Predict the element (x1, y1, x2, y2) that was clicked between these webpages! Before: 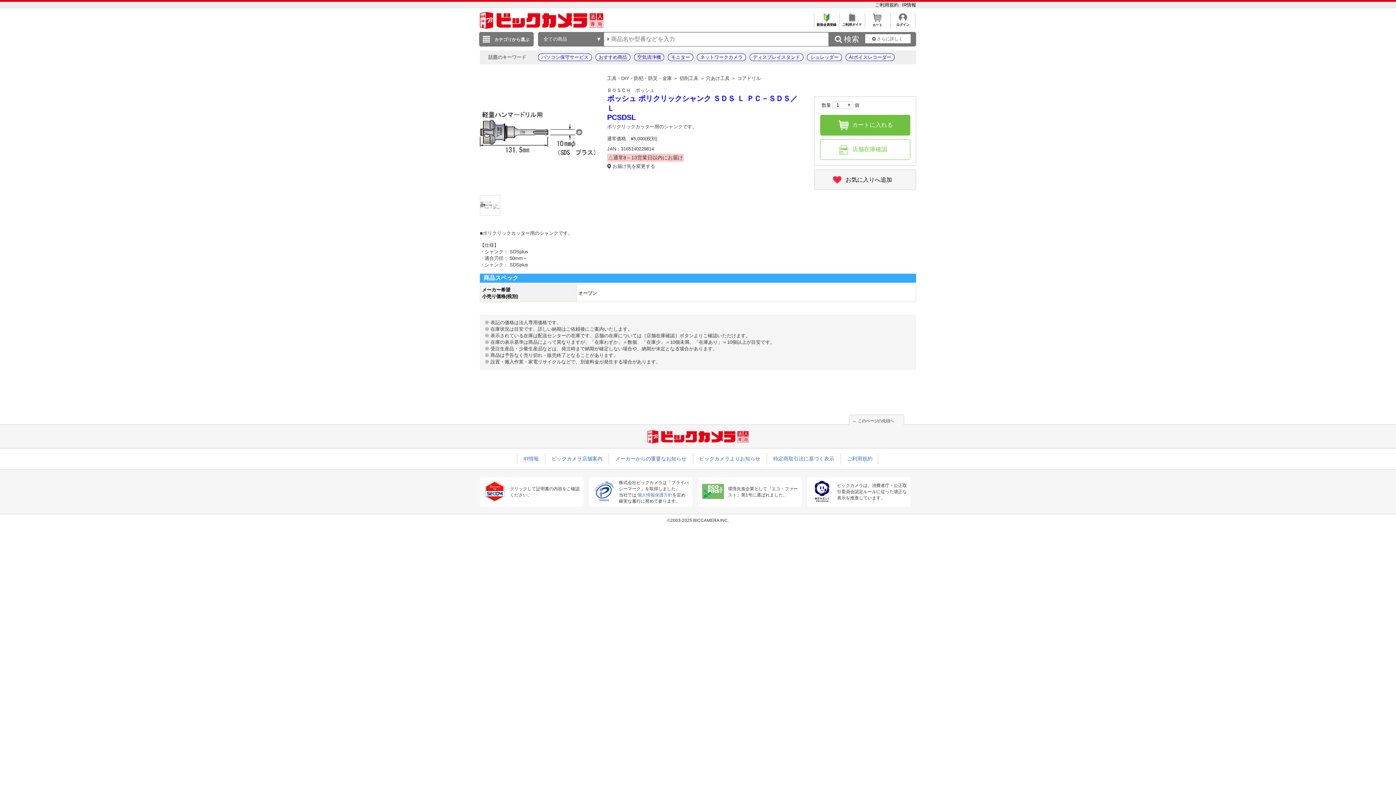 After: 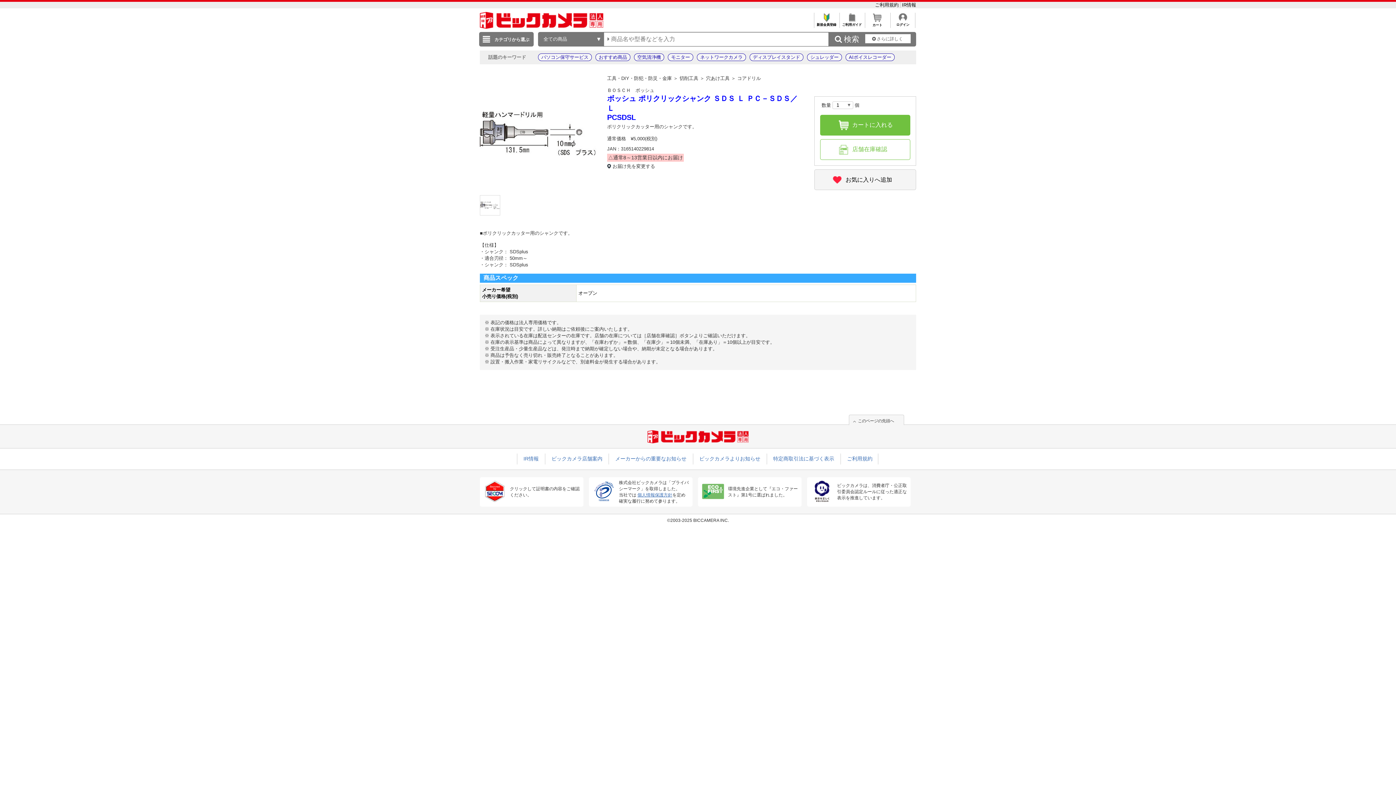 Action: label: 個人情報保護方針 bbox: (637, 492, 672, 497)